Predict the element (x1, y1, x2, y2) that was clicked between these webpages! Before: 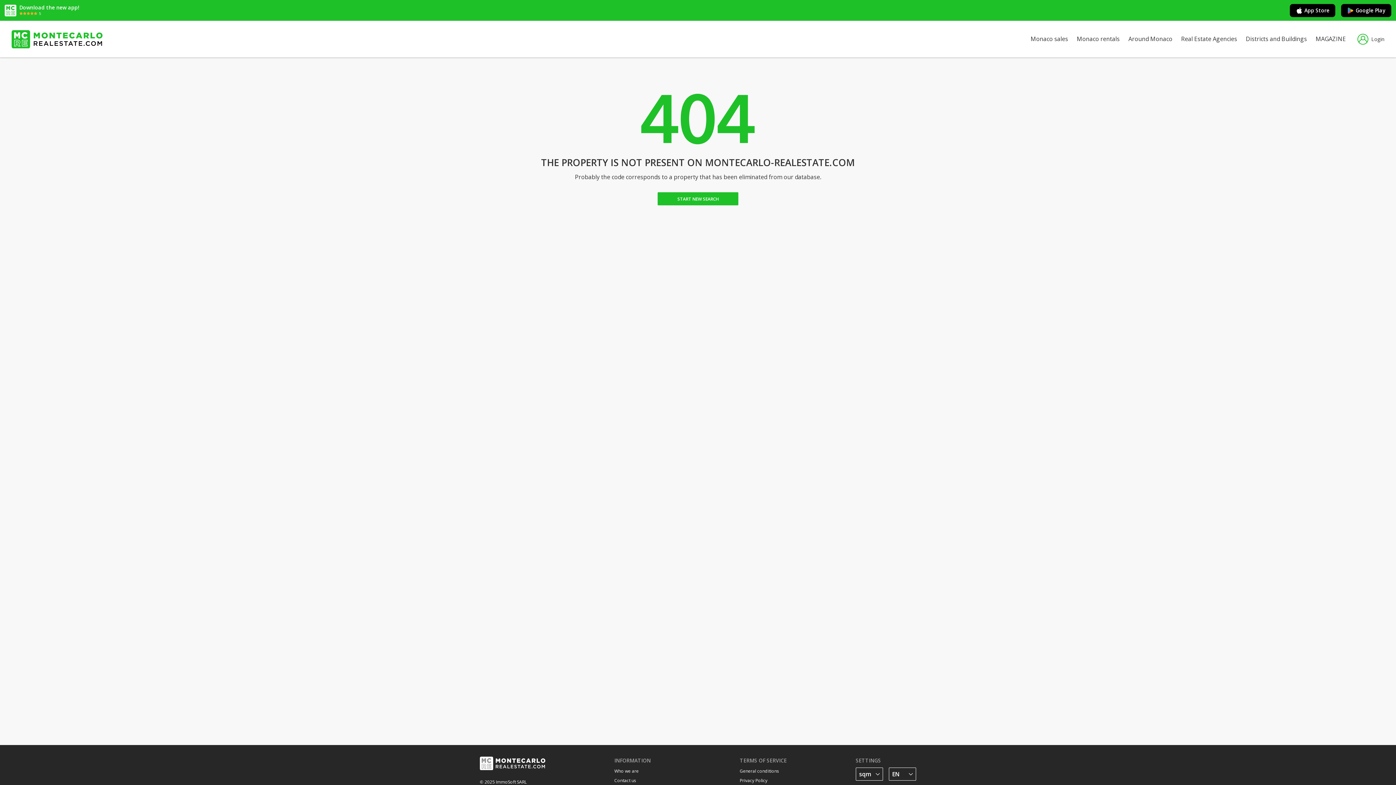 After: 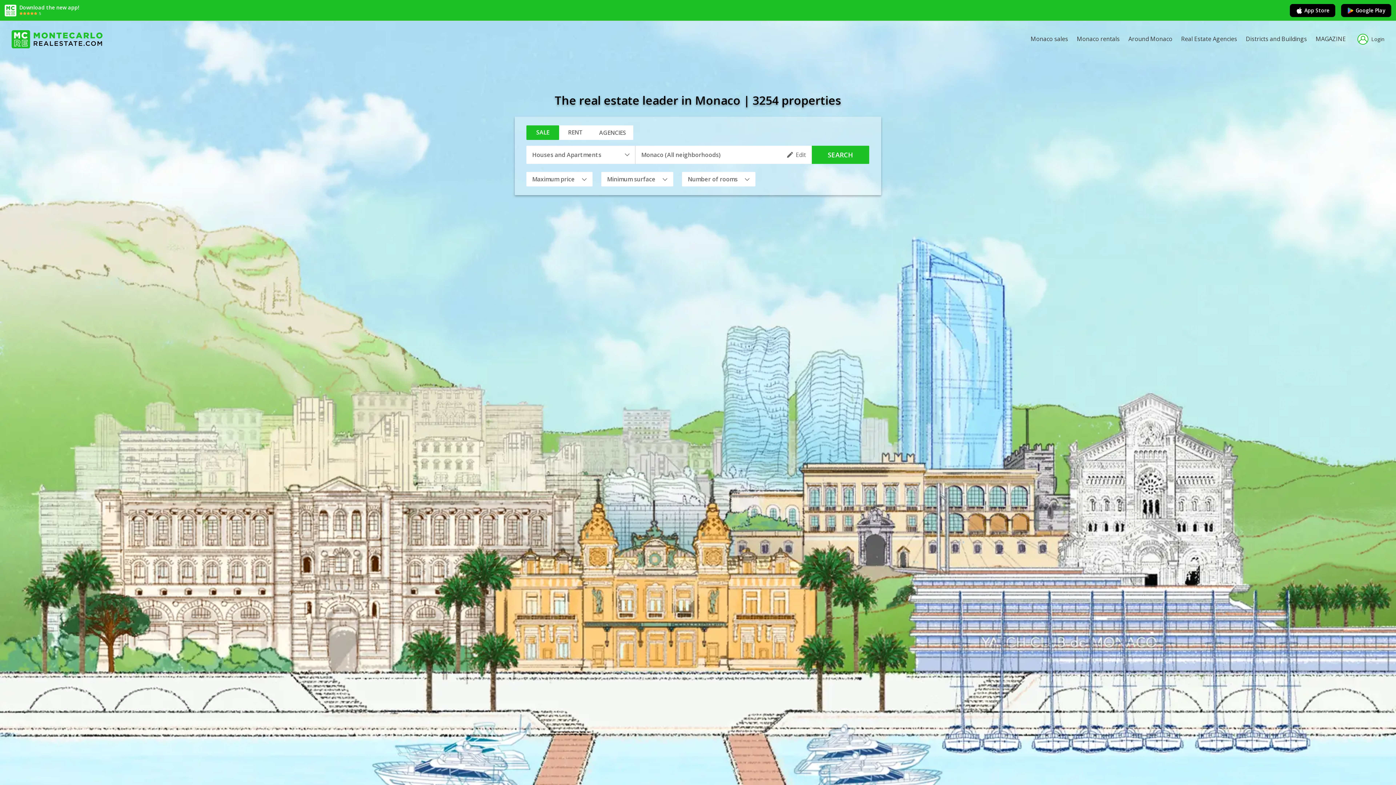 Action: bbox: (11, 30, 102, 48)